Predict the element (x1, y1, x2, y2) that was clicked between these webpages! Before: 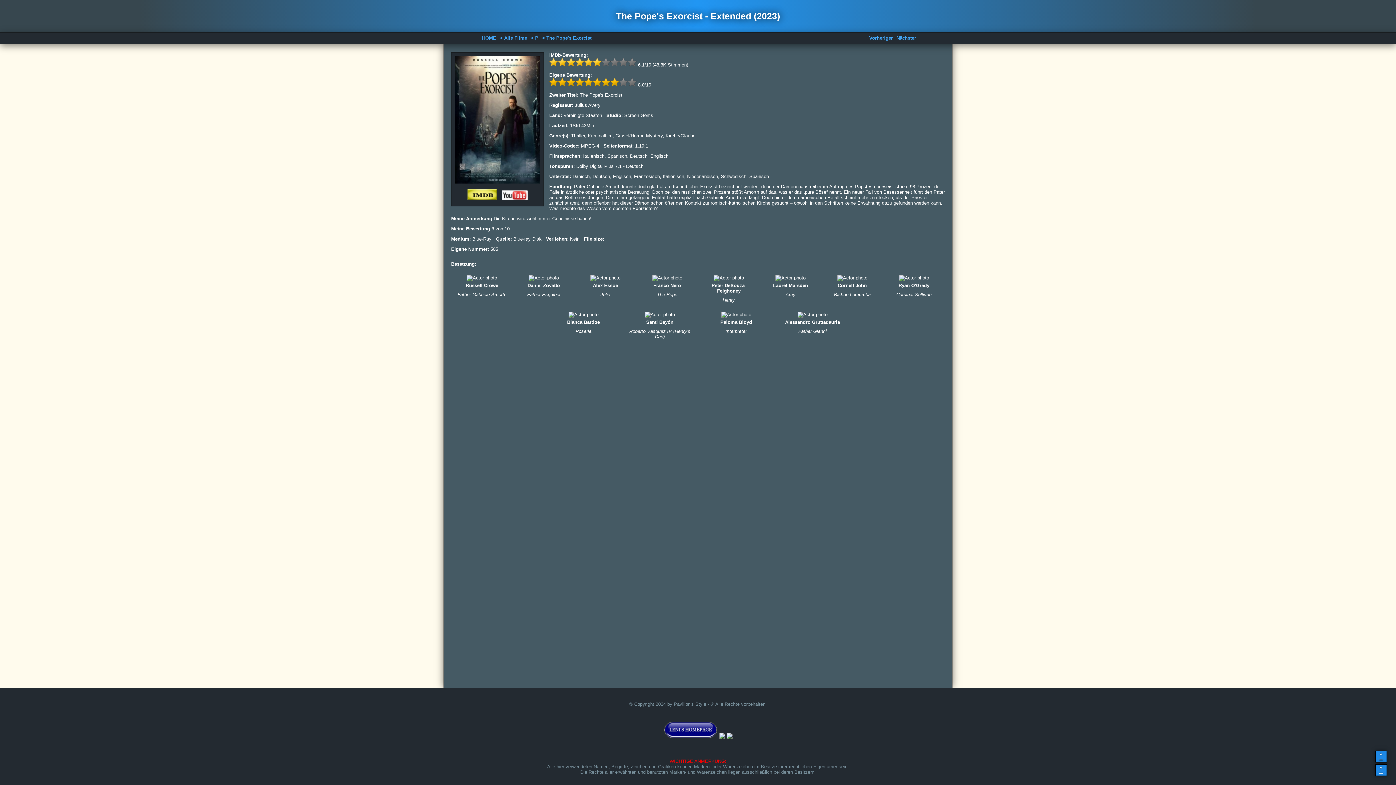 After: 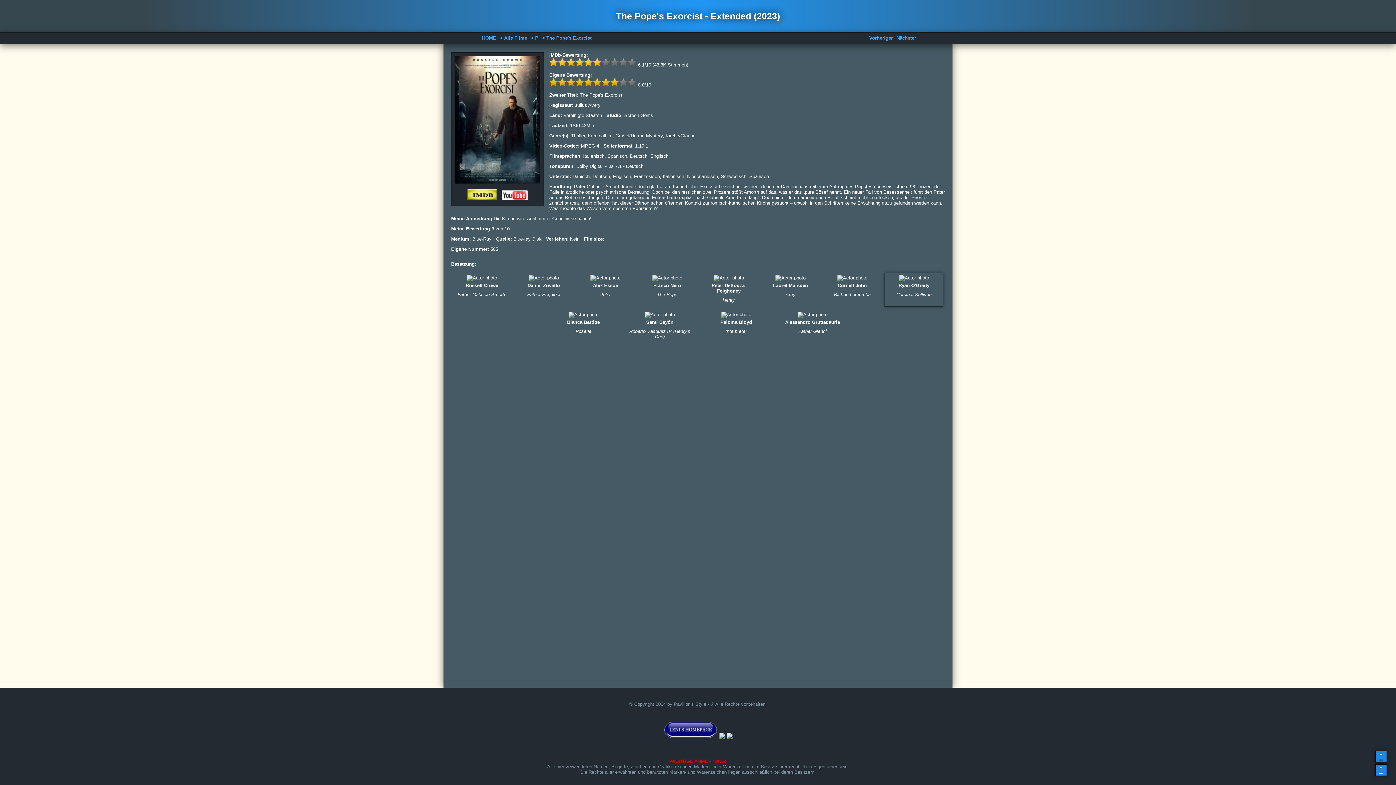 Action: label: Ryan O'Grady
Cardinal Sullivan bbox: (885, 273, 943, 306)